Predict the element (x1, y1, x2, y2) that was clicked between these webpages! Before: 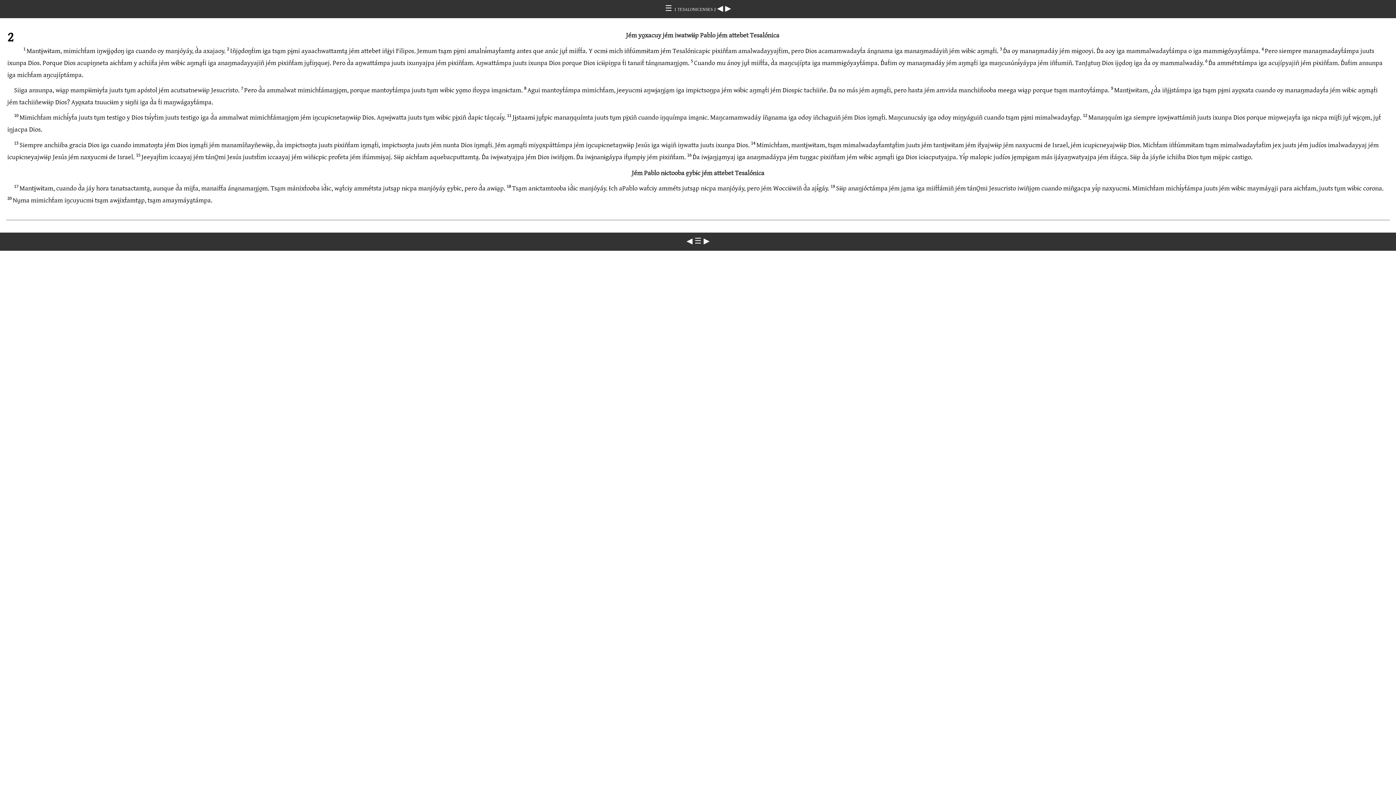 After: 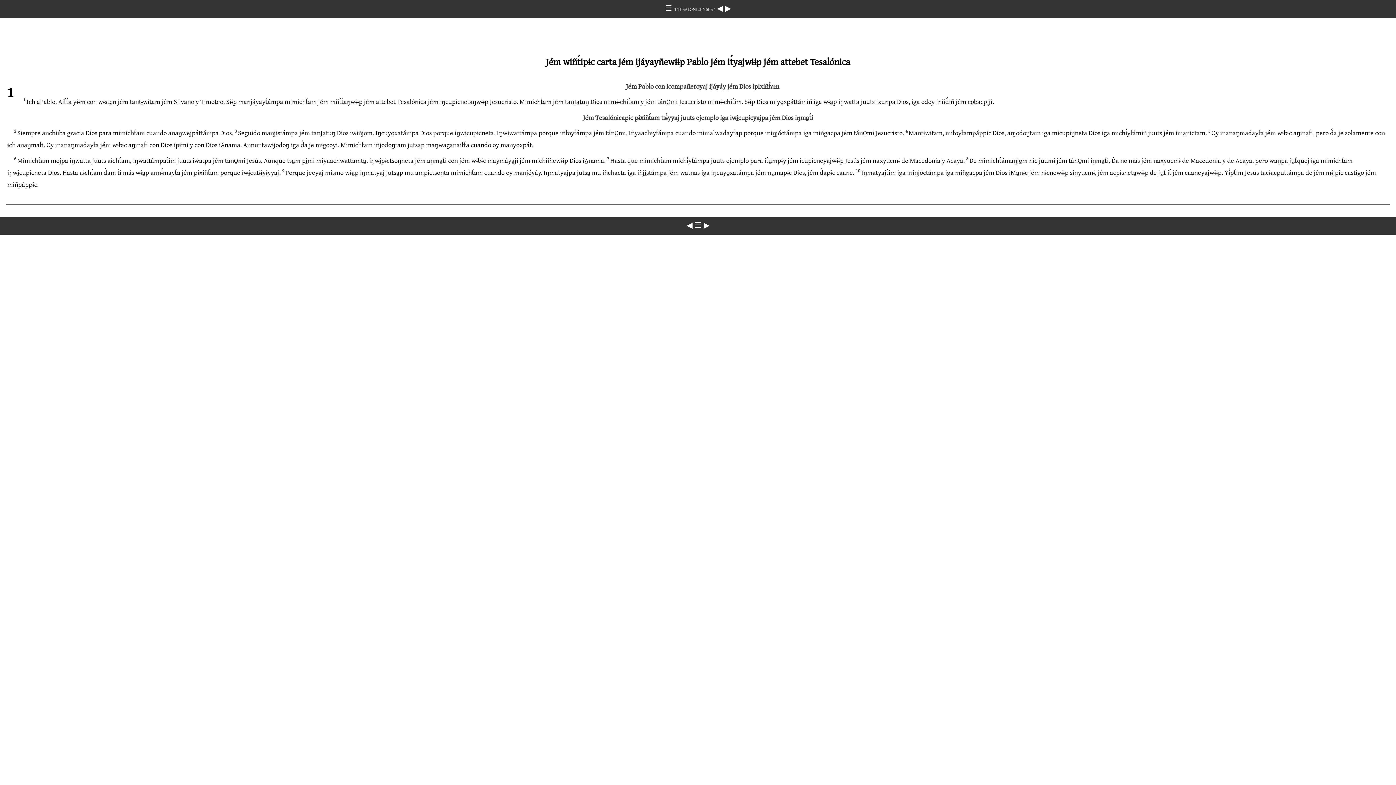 Action: bbox: (717, 4, 725, 12) label: ◀ 